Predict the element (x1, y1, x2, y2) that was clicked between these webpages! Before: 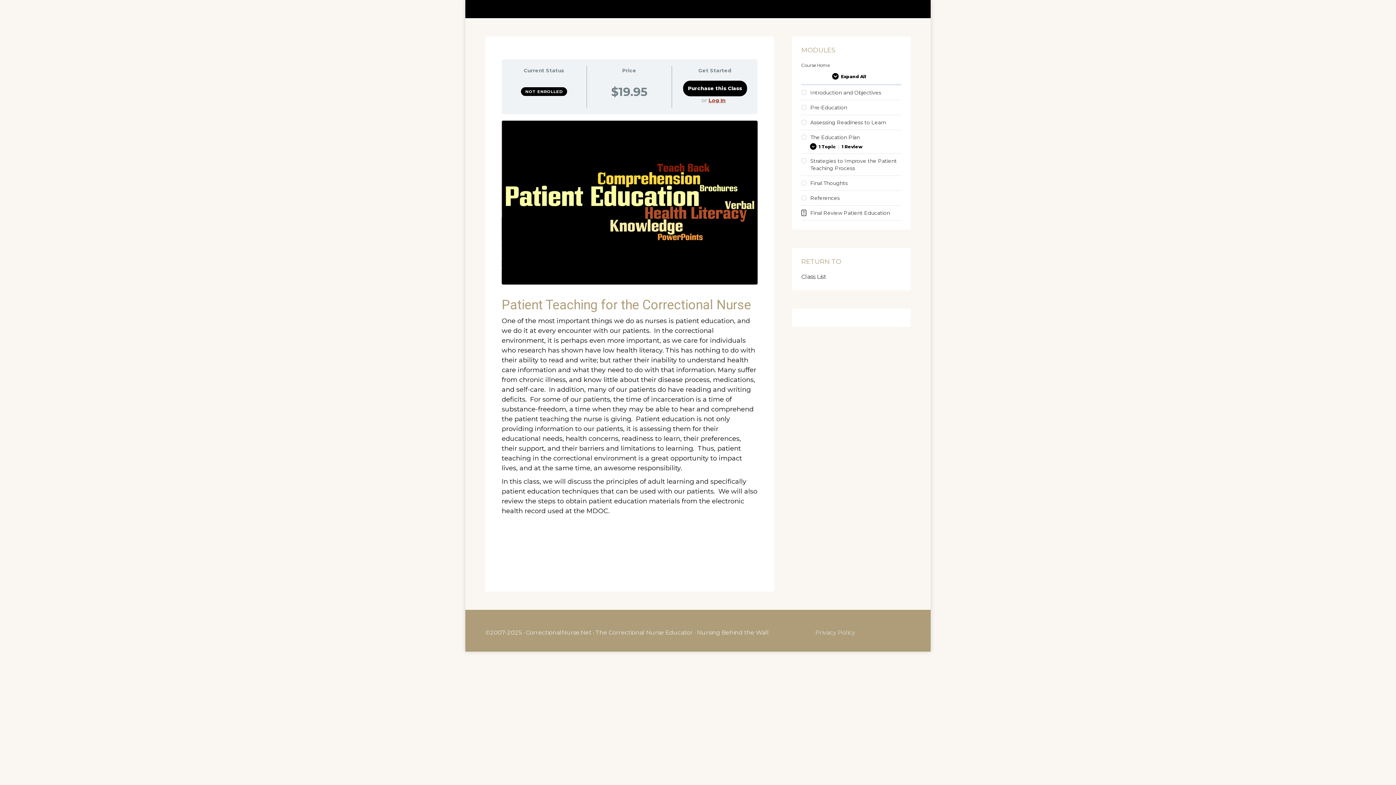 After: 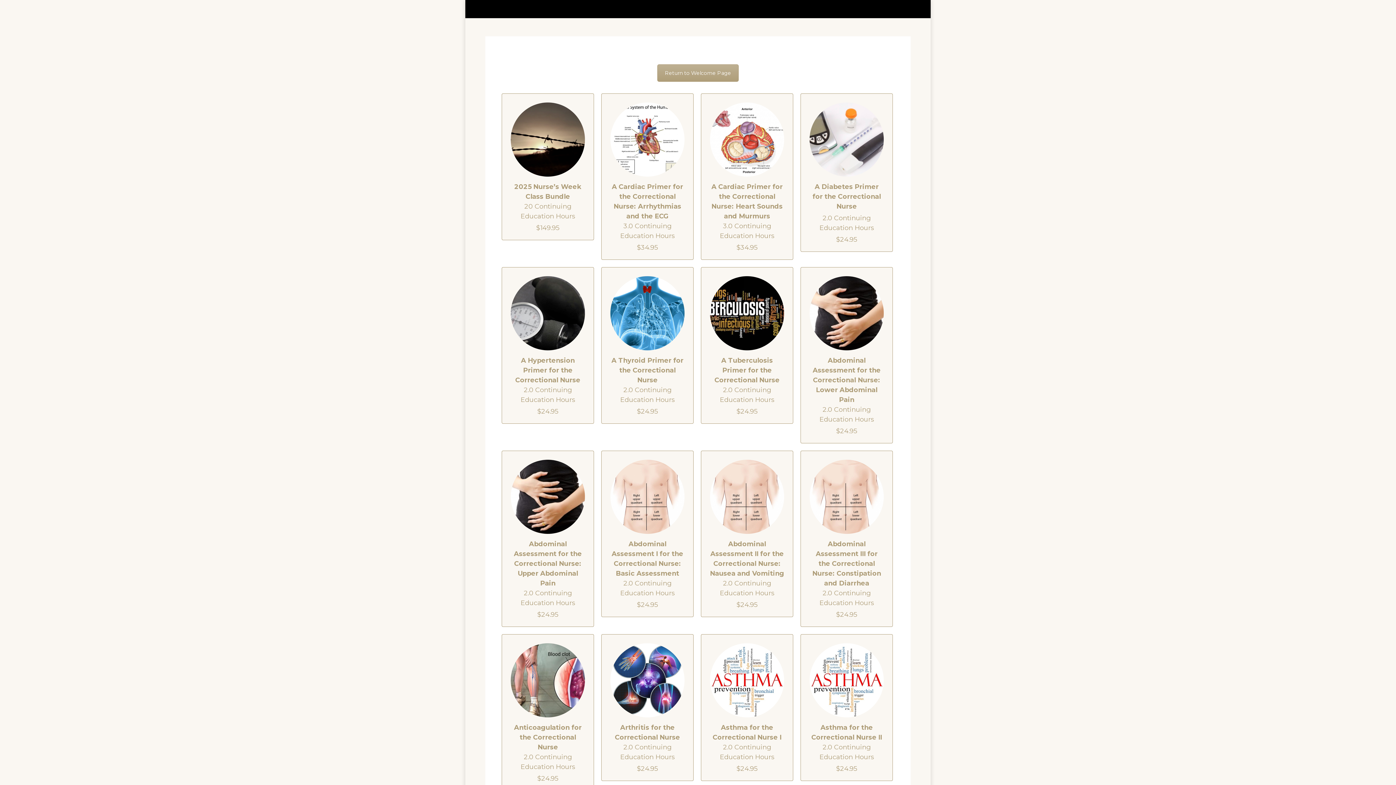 Action: bbox: (801, 273, 826, 280) label: Class List